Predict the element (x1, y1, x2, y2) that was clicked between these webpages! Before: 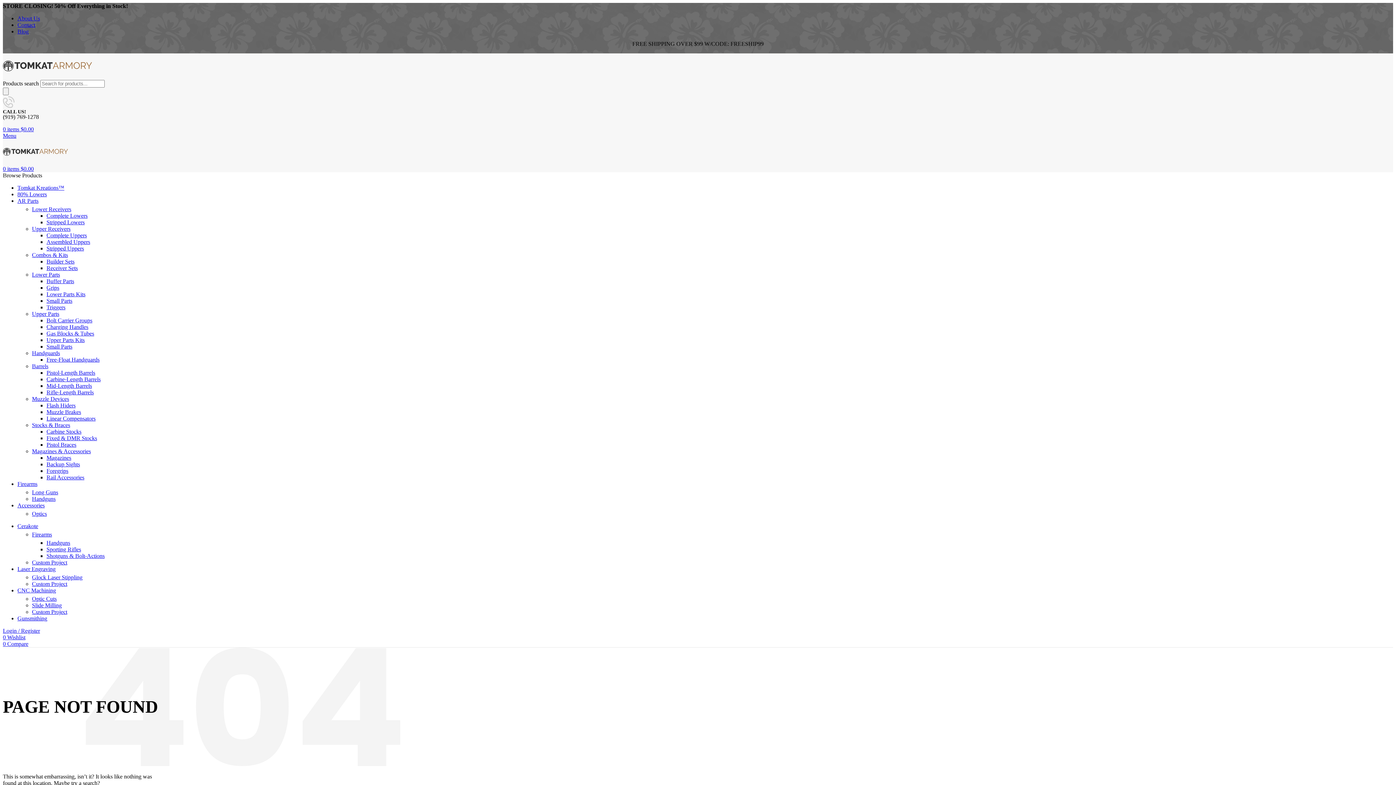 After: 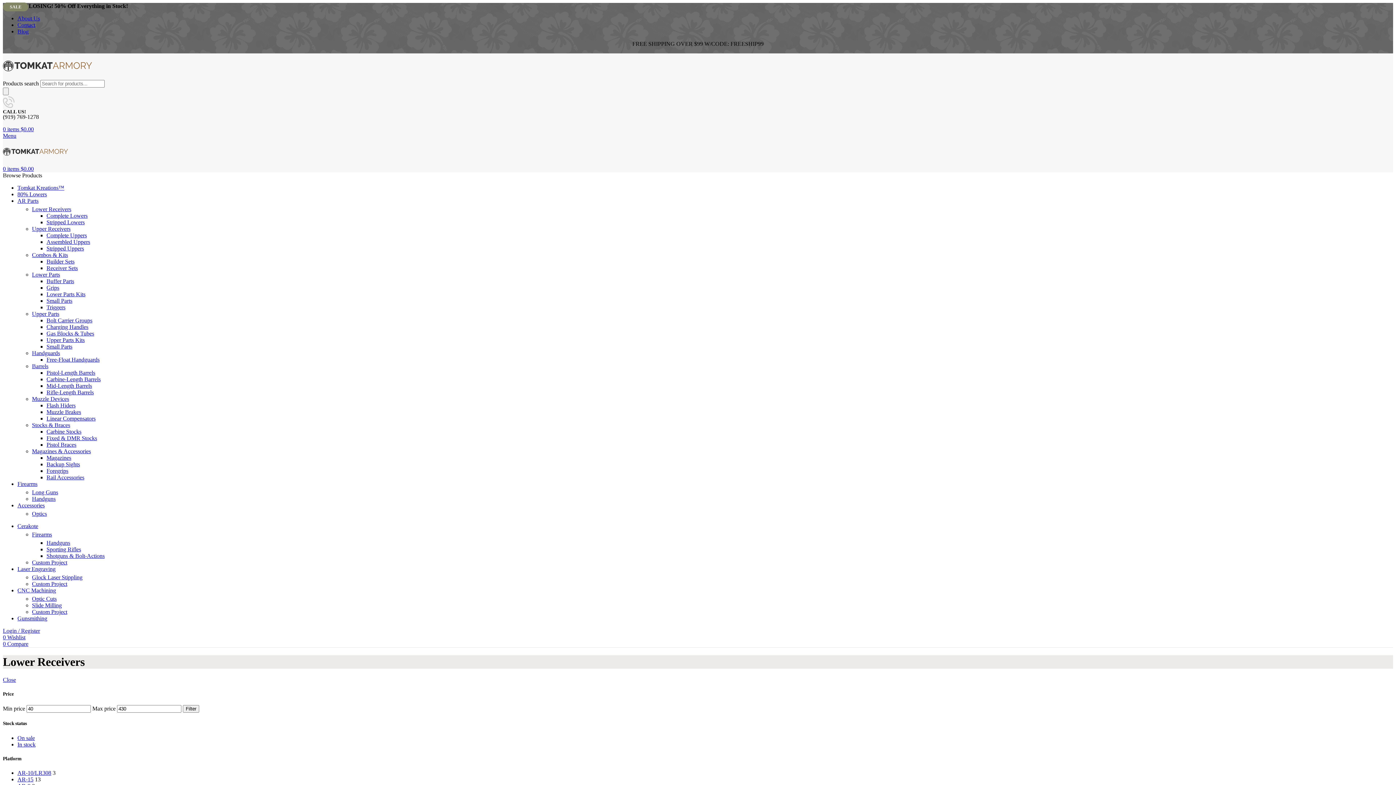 Action: bbox: (32, 206, 71, 212) label: Lower Receivers